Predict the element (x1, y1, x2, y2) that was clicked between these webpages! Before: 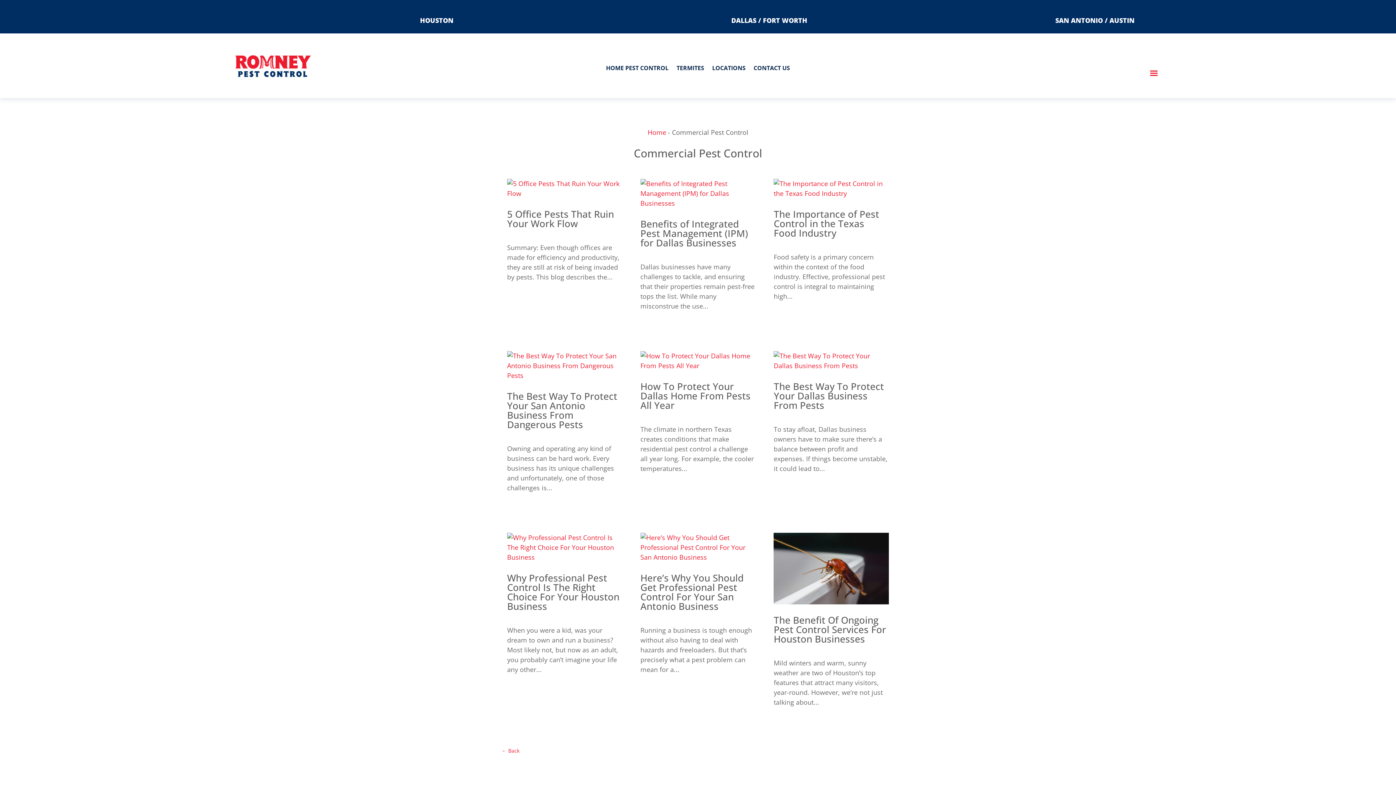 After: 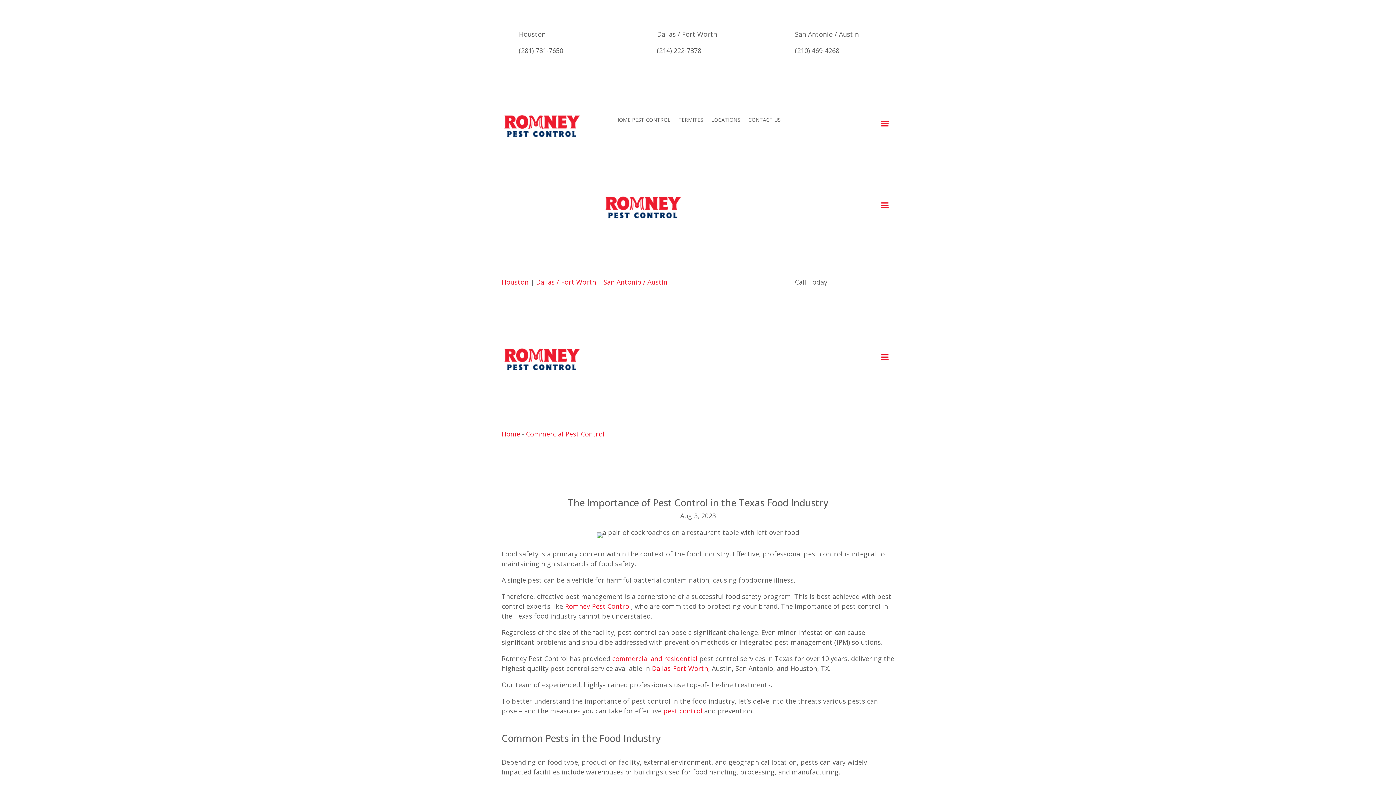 Action: bbox: (773, 207, 879, 239) label: The Importance of Pest Control in the Texas Food Industry